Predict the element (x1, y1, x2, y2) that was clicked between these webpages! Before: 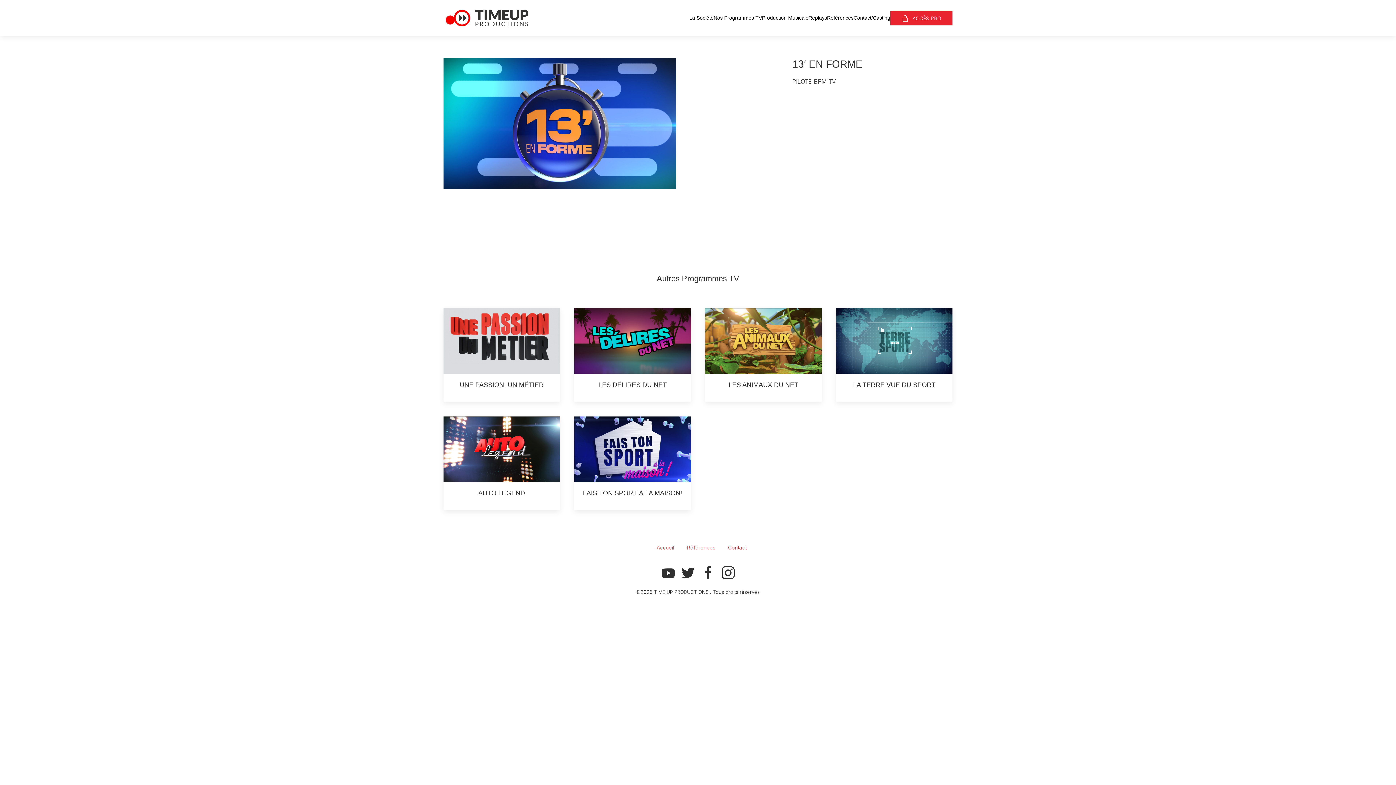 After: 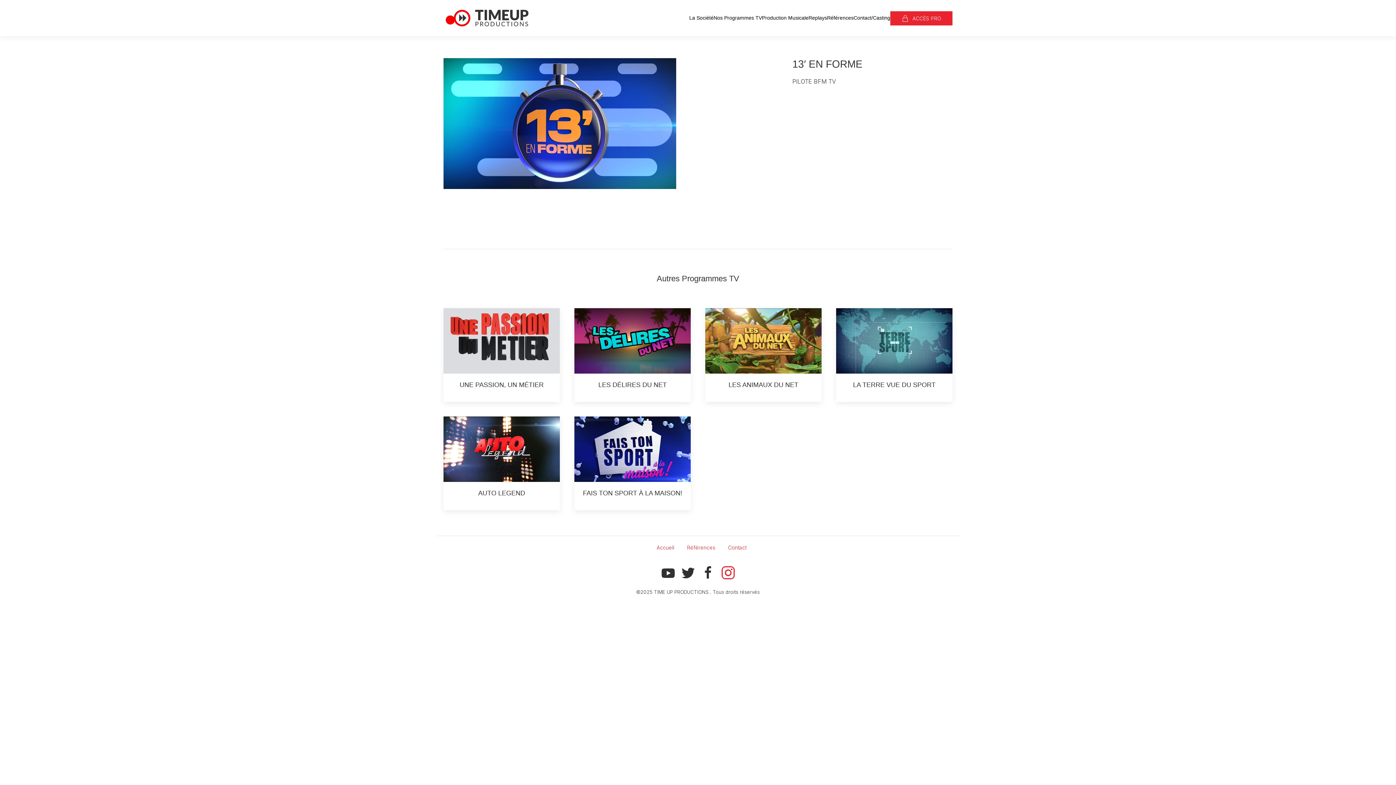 Action: bbox: (720, 565, 735, 580)